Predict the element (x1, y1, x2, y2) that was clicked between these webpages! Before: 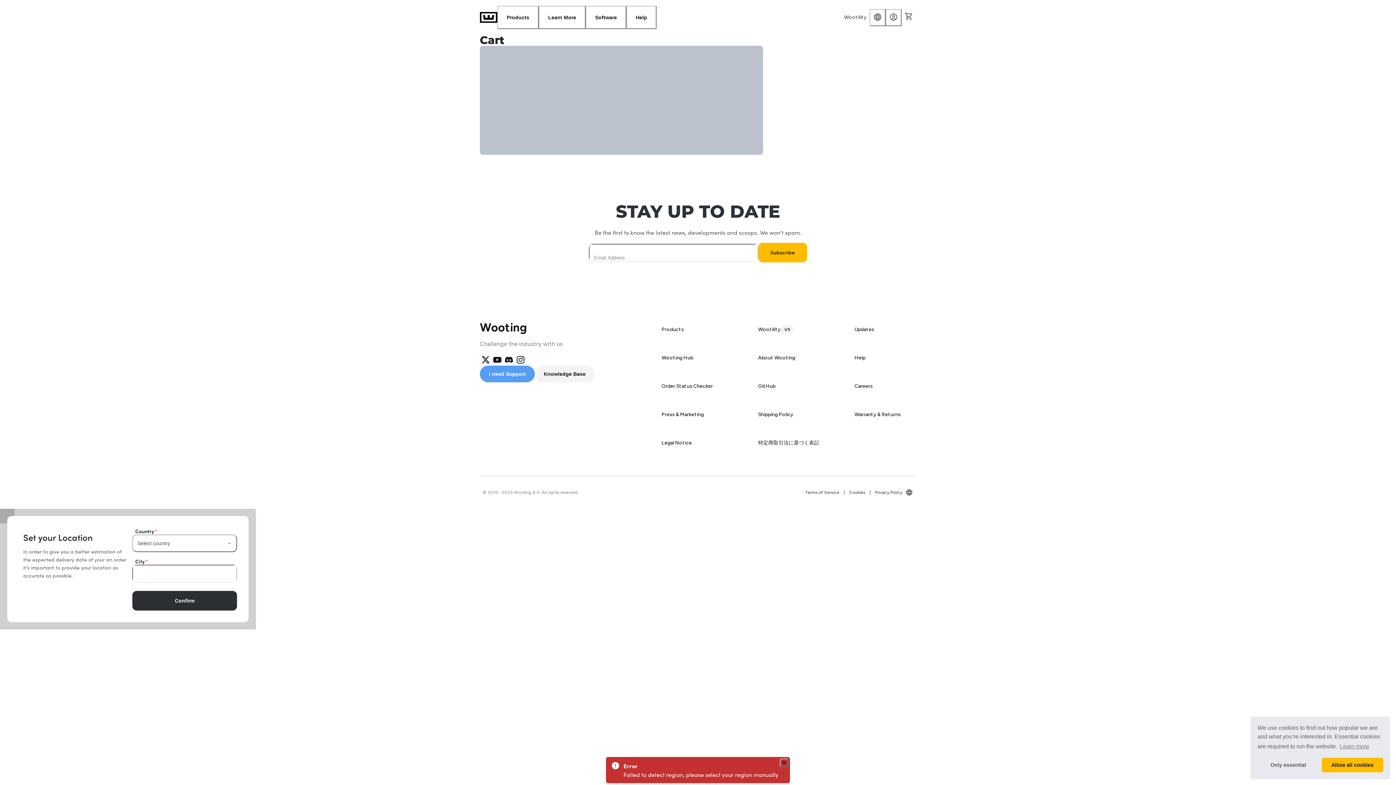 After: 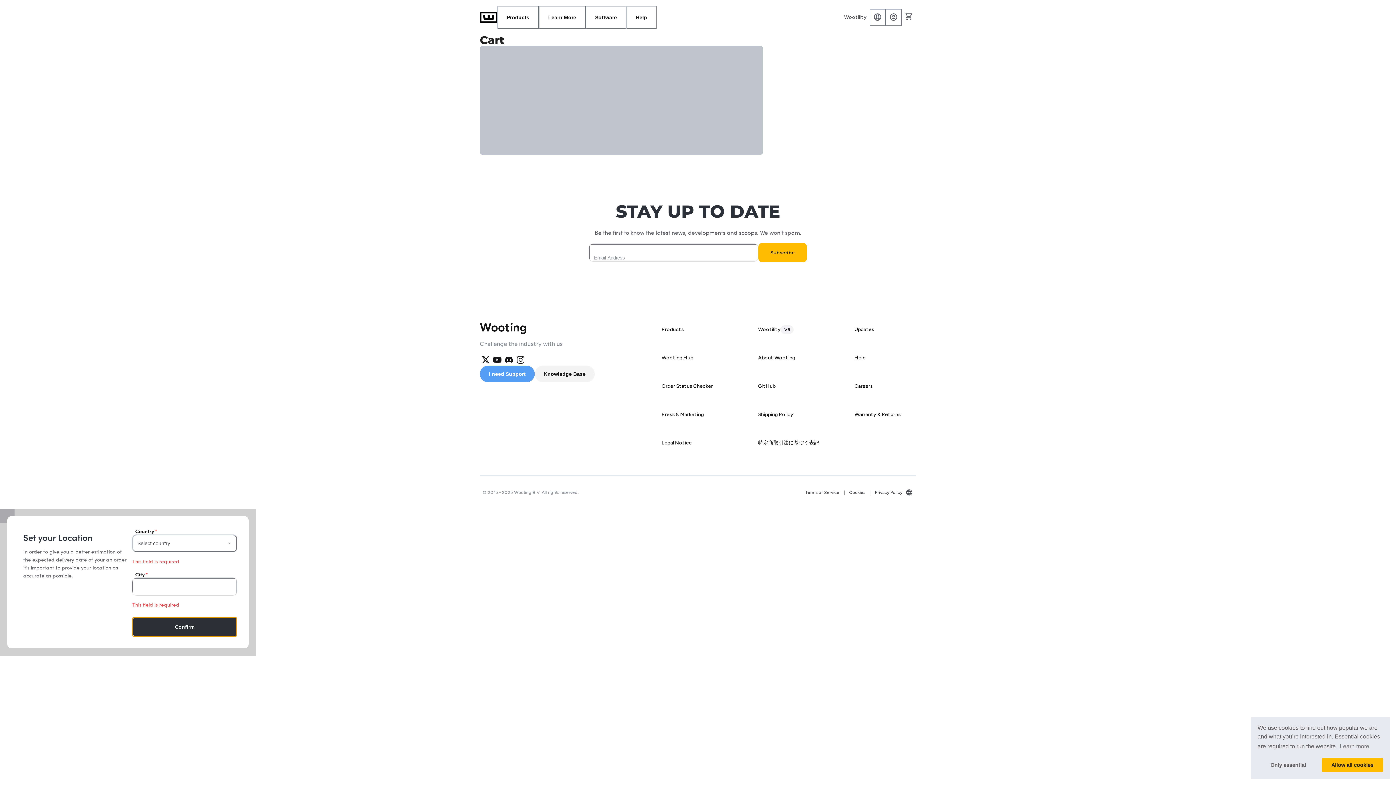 Action: label: Confirm bbox: (132, 590, 231, 608)